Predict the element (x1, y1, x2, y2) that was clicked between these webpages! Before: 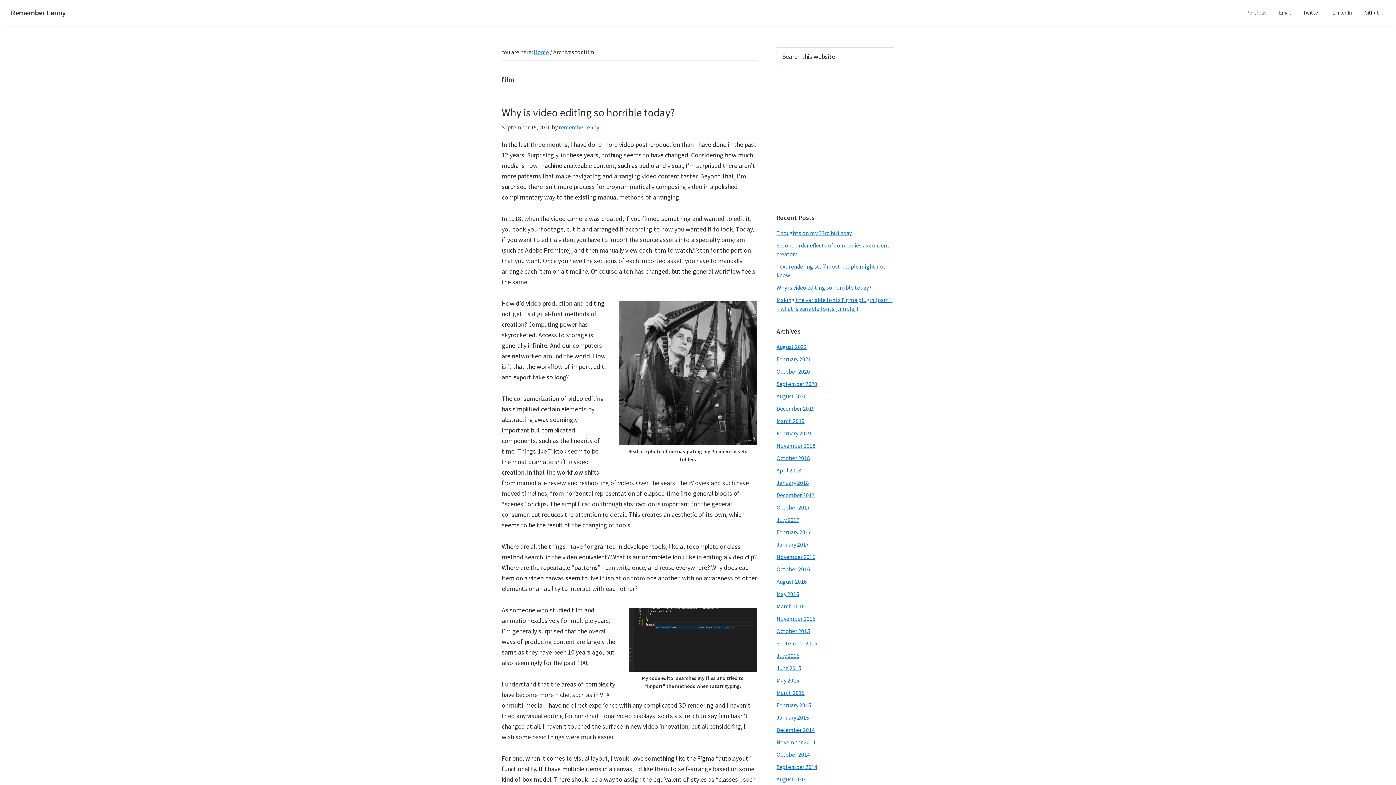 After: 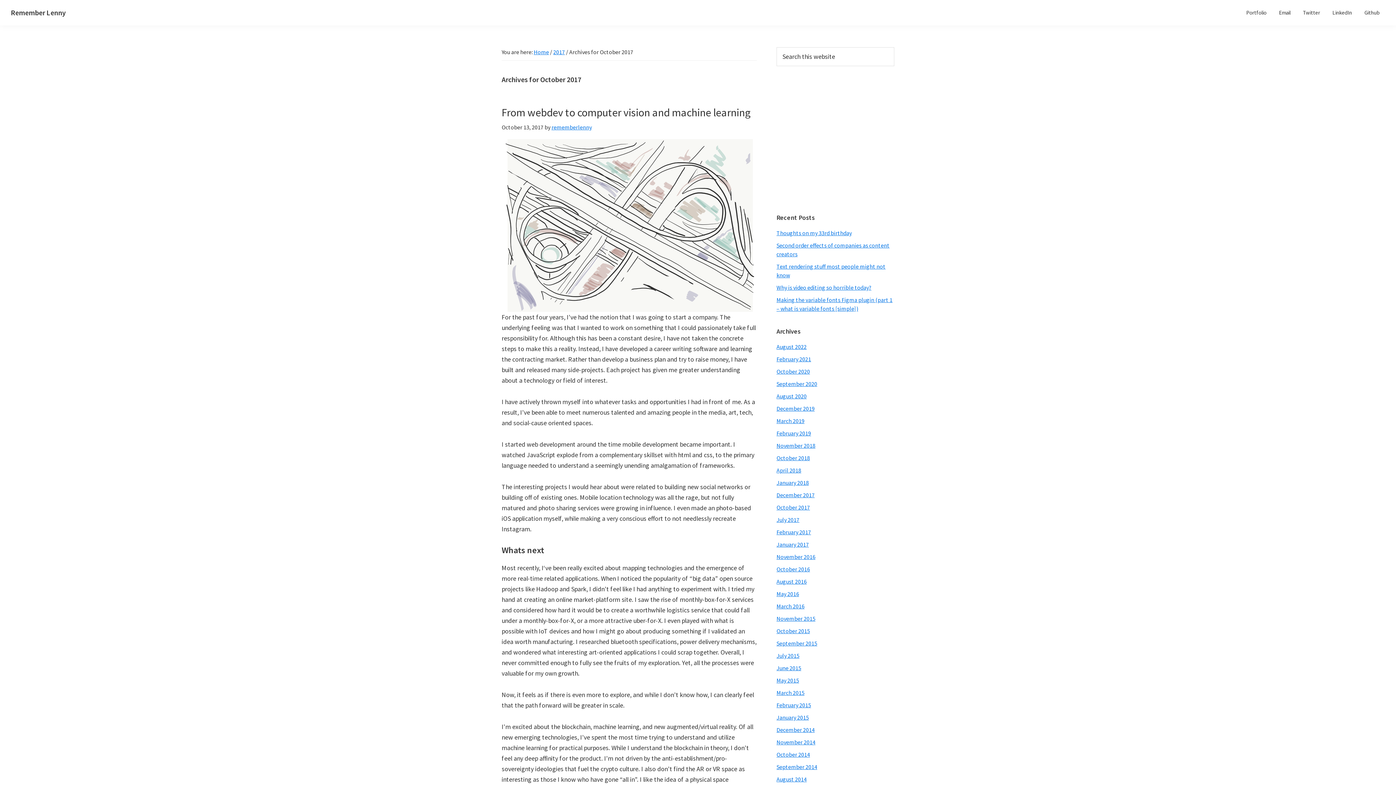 Action: bbox: (776, 504, 810, 511) label: October 2017